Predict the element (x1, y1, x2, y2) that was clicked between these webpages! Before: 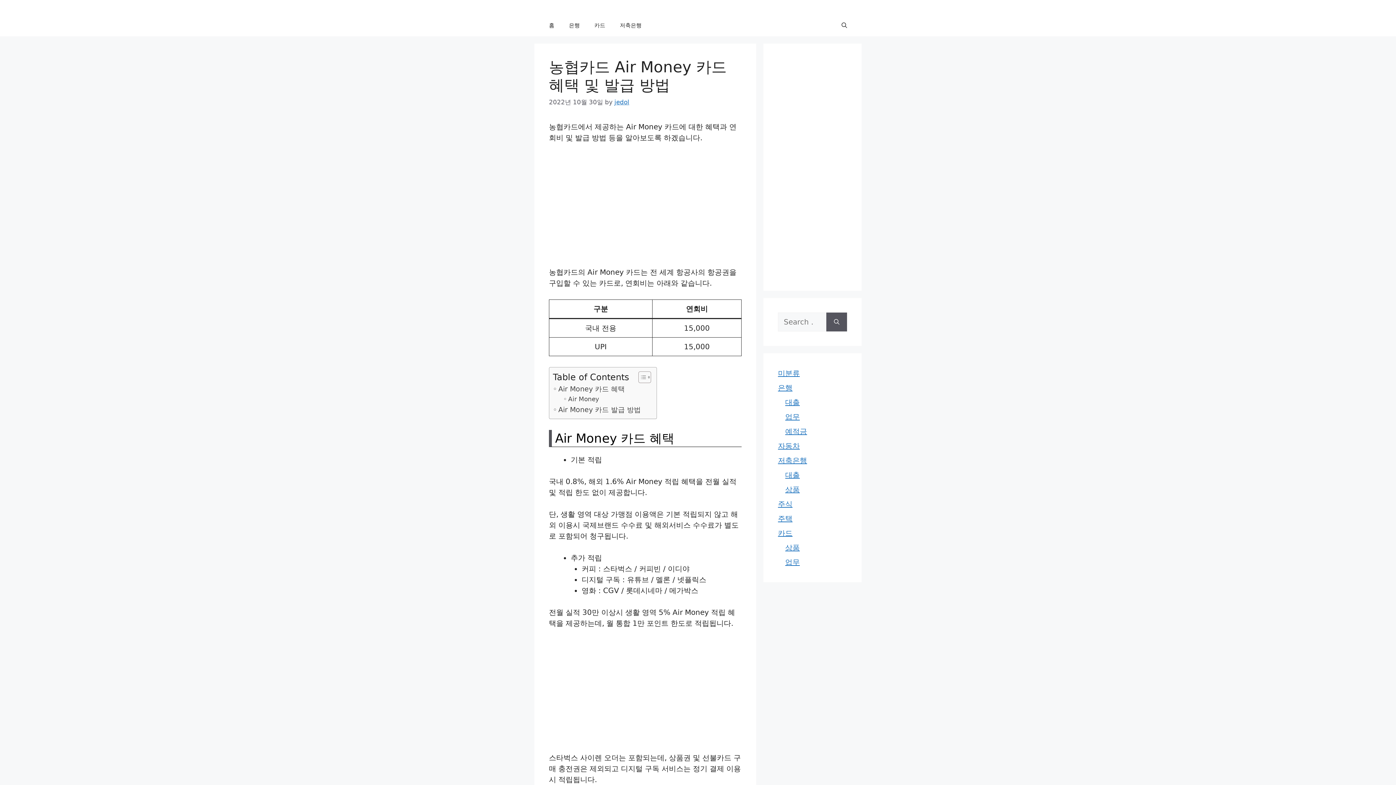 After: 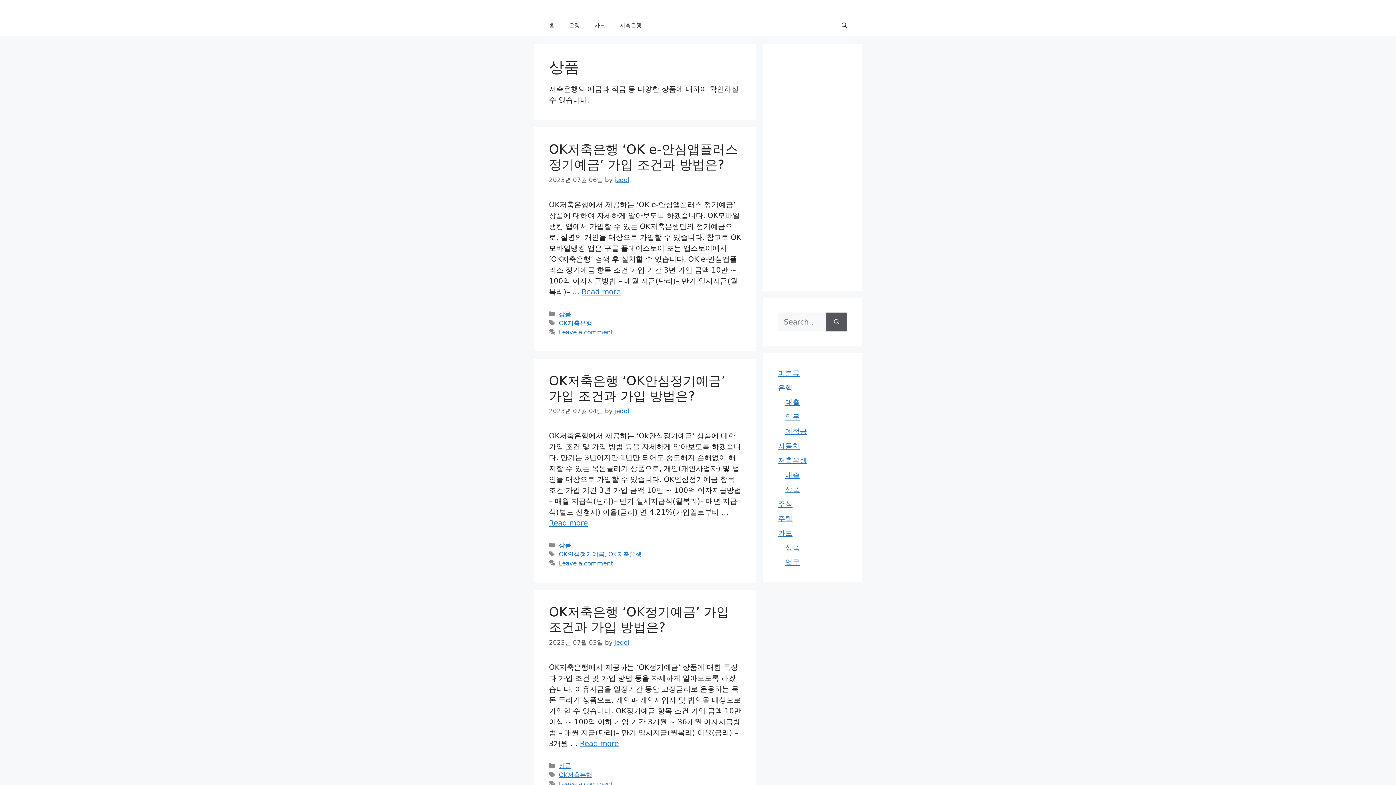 Action: bbox: (785, 485, 800, 494) label: 상품